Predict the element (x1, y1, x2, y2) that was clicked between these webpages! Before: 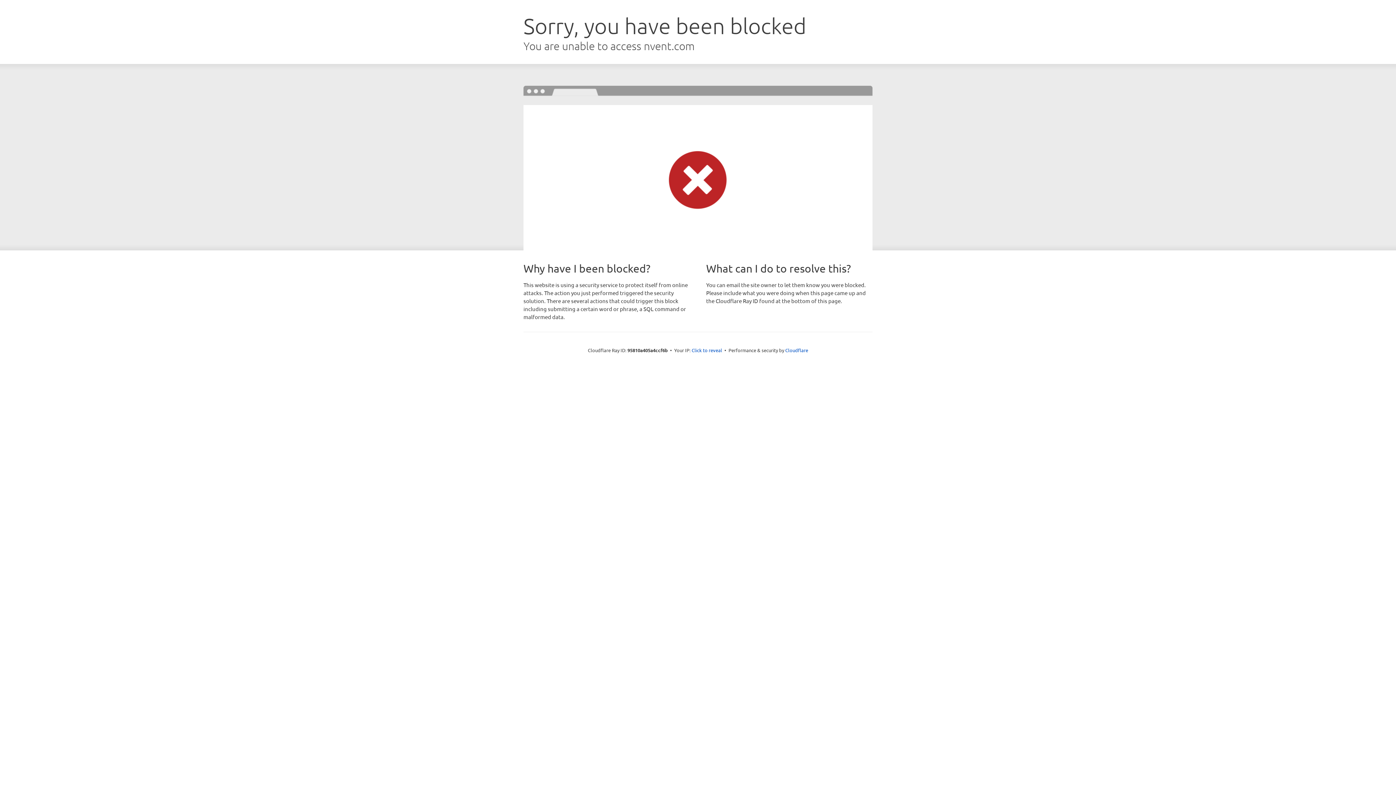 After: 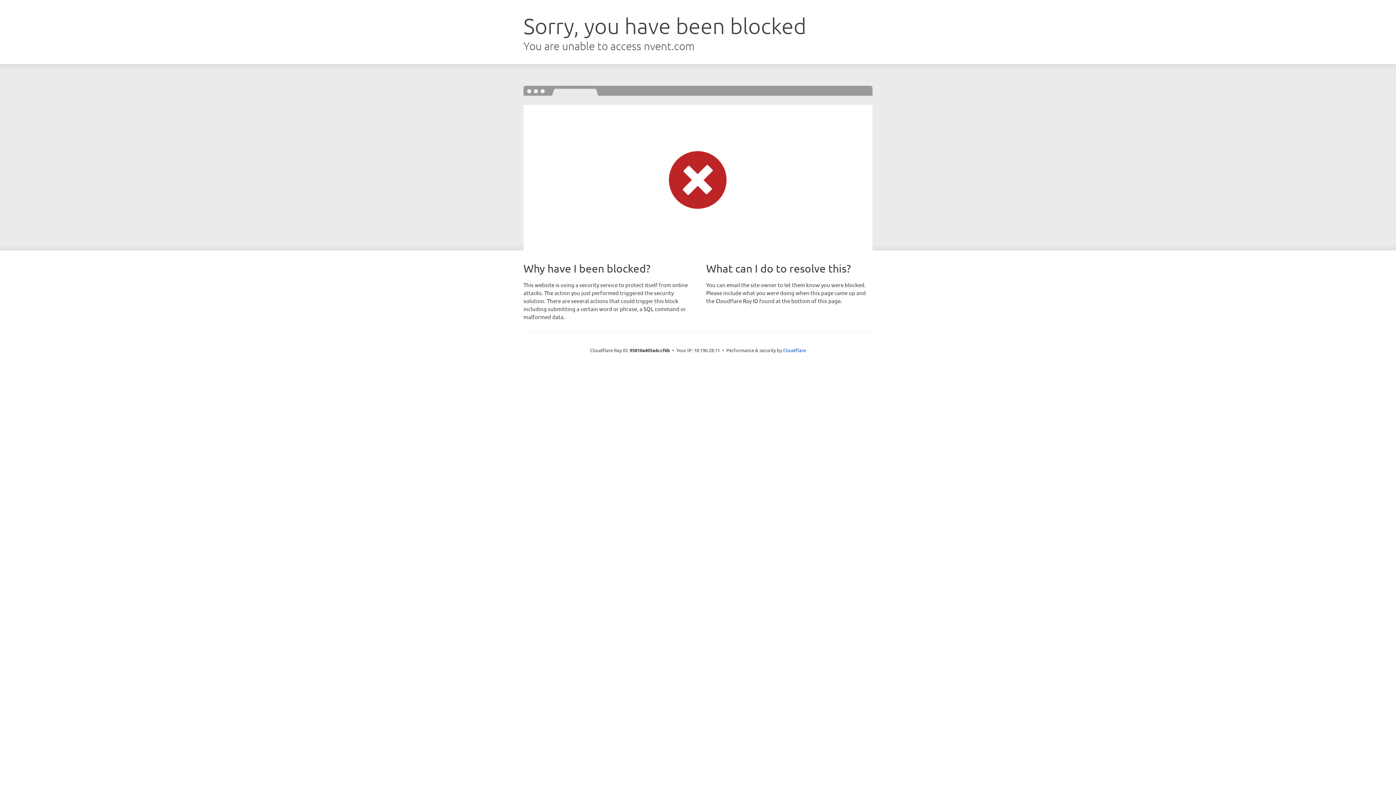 Action: bbox: (691, 346, 722, 353) label: Click to reveal